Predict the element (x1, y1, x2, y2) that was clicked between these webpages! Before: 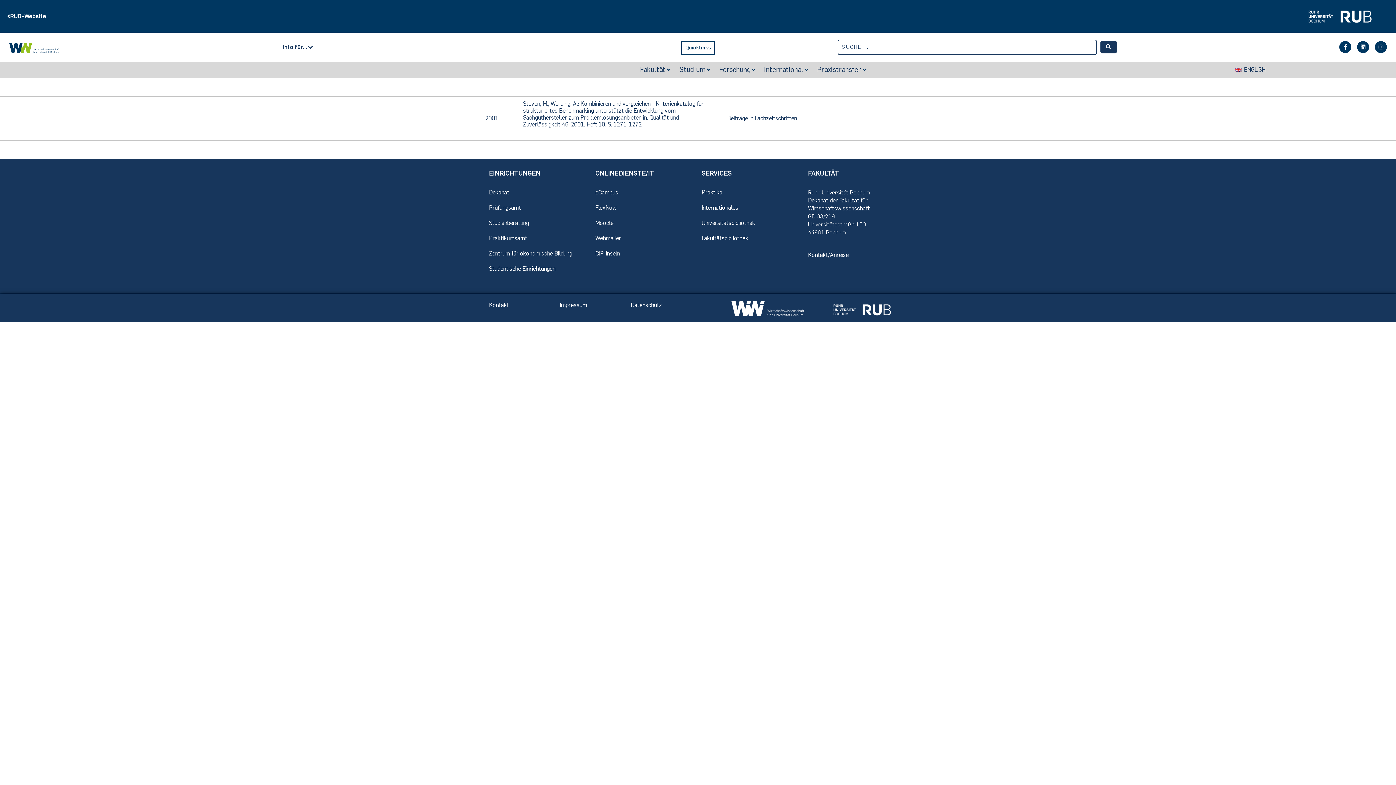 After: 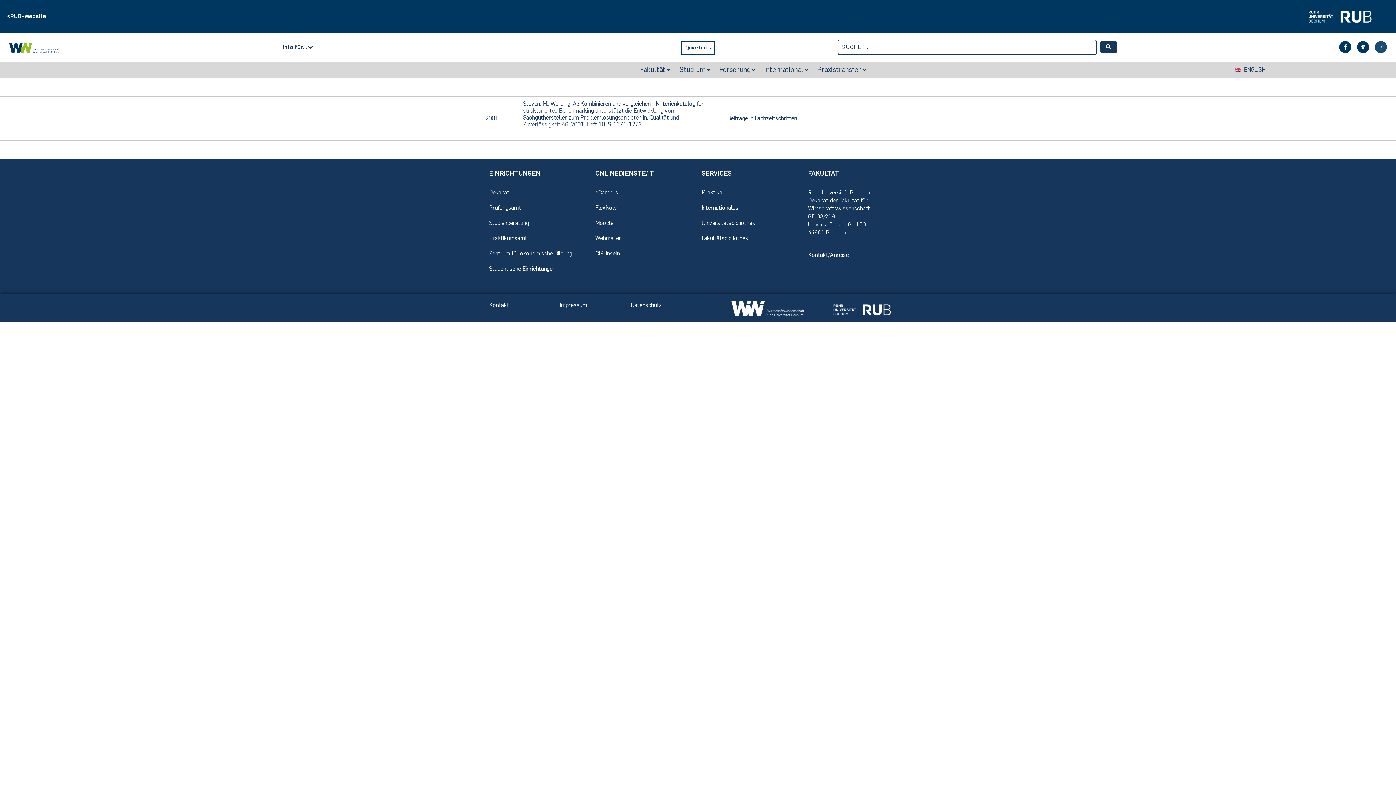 Action: bbox: (1375, 41, 1387, 53) label: Instagram